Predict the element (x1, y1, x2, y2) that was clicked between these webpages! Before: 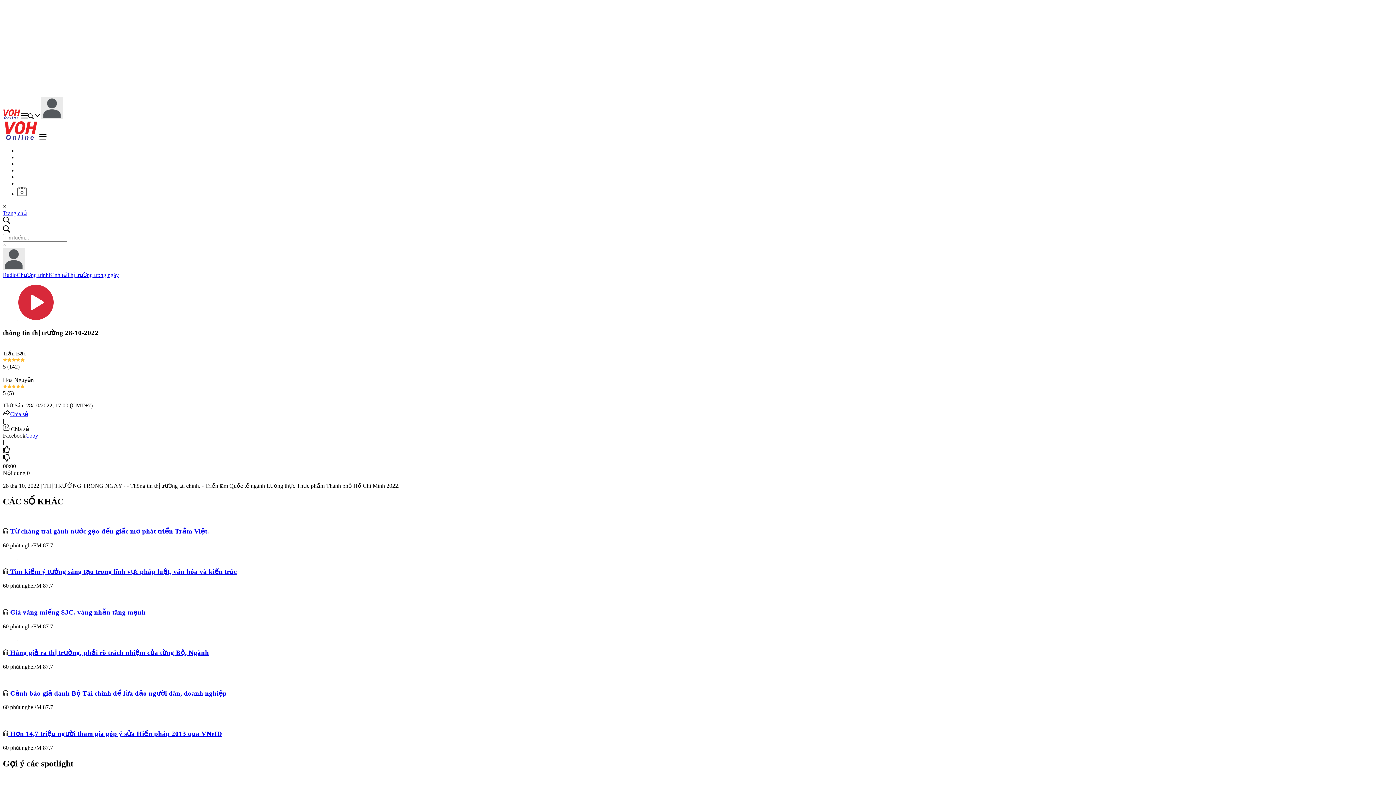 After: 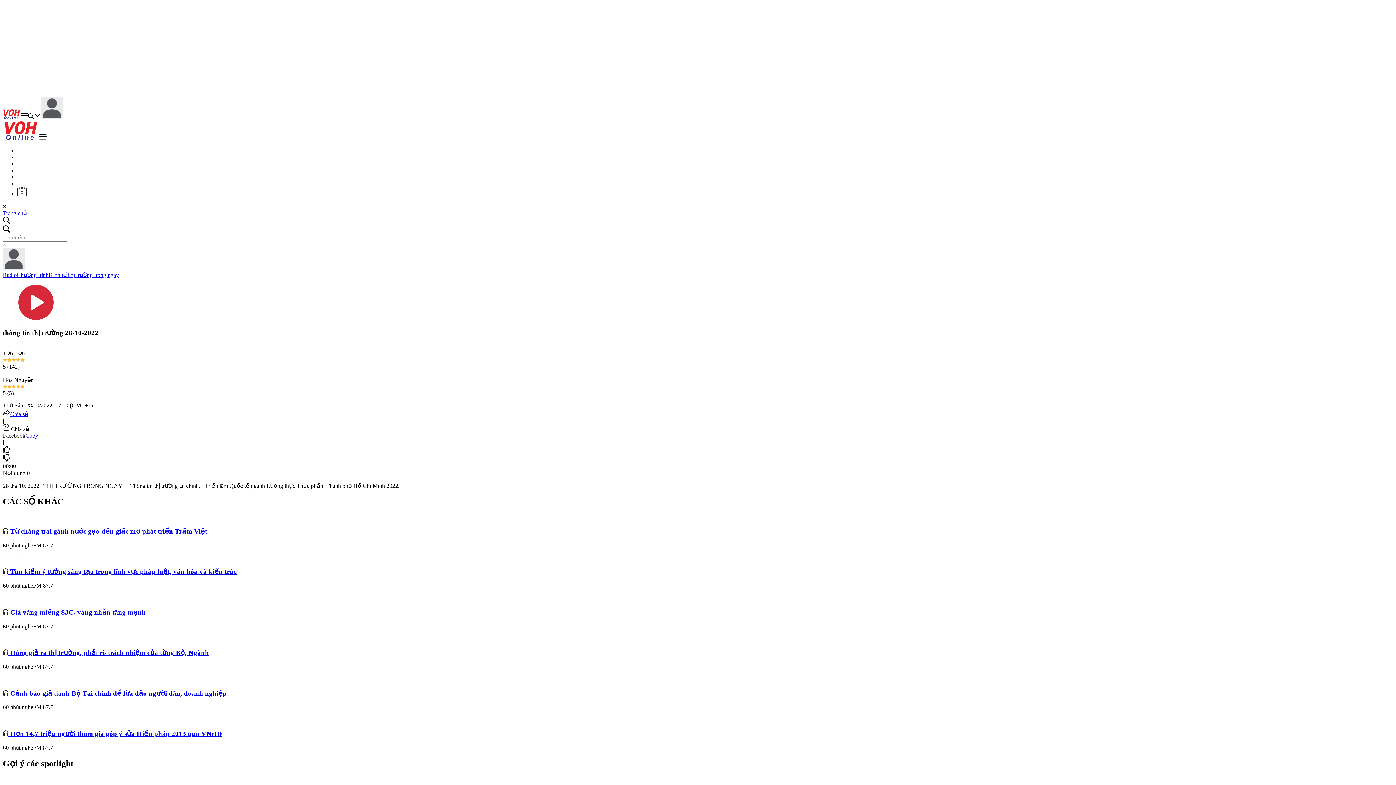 Action: bbox: (2, 411, 28, 417) label: Chia sẻ